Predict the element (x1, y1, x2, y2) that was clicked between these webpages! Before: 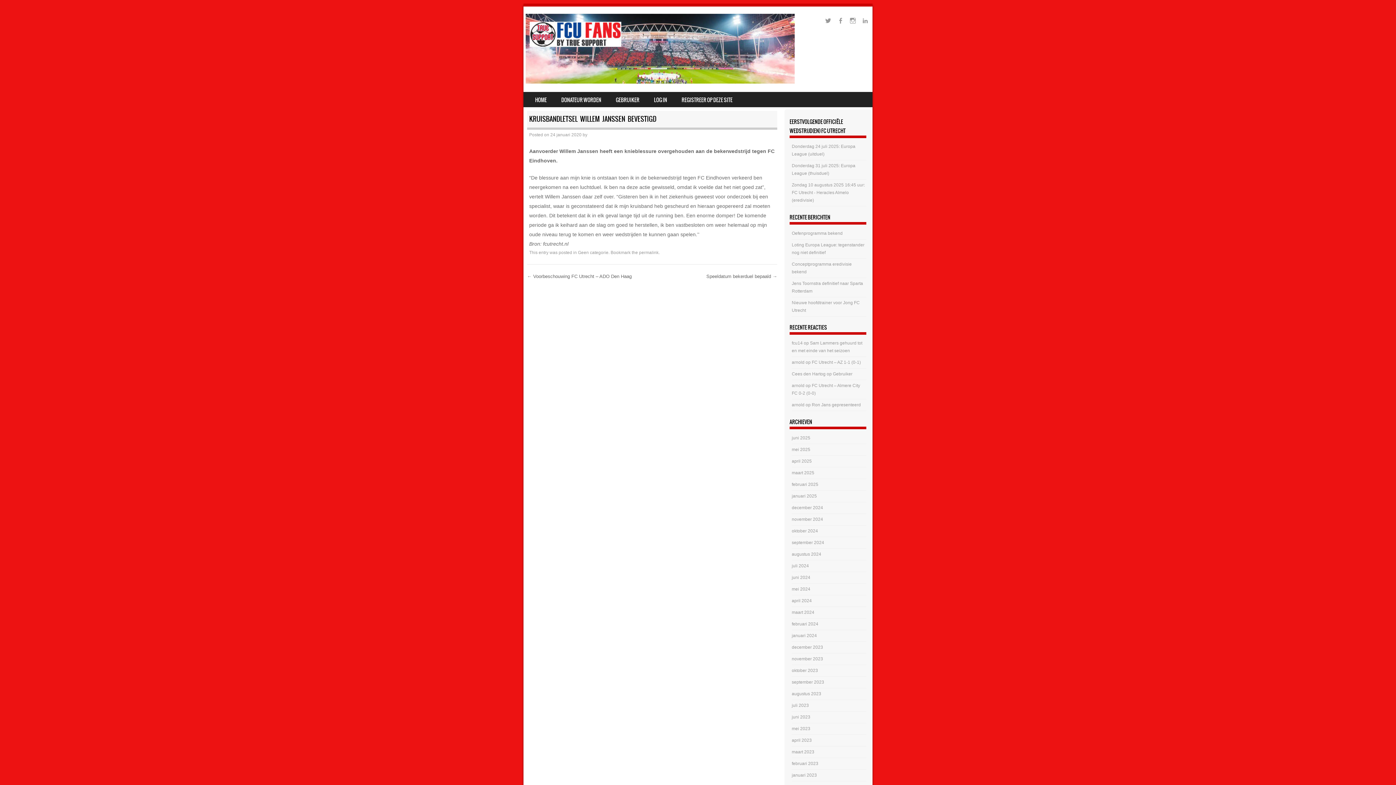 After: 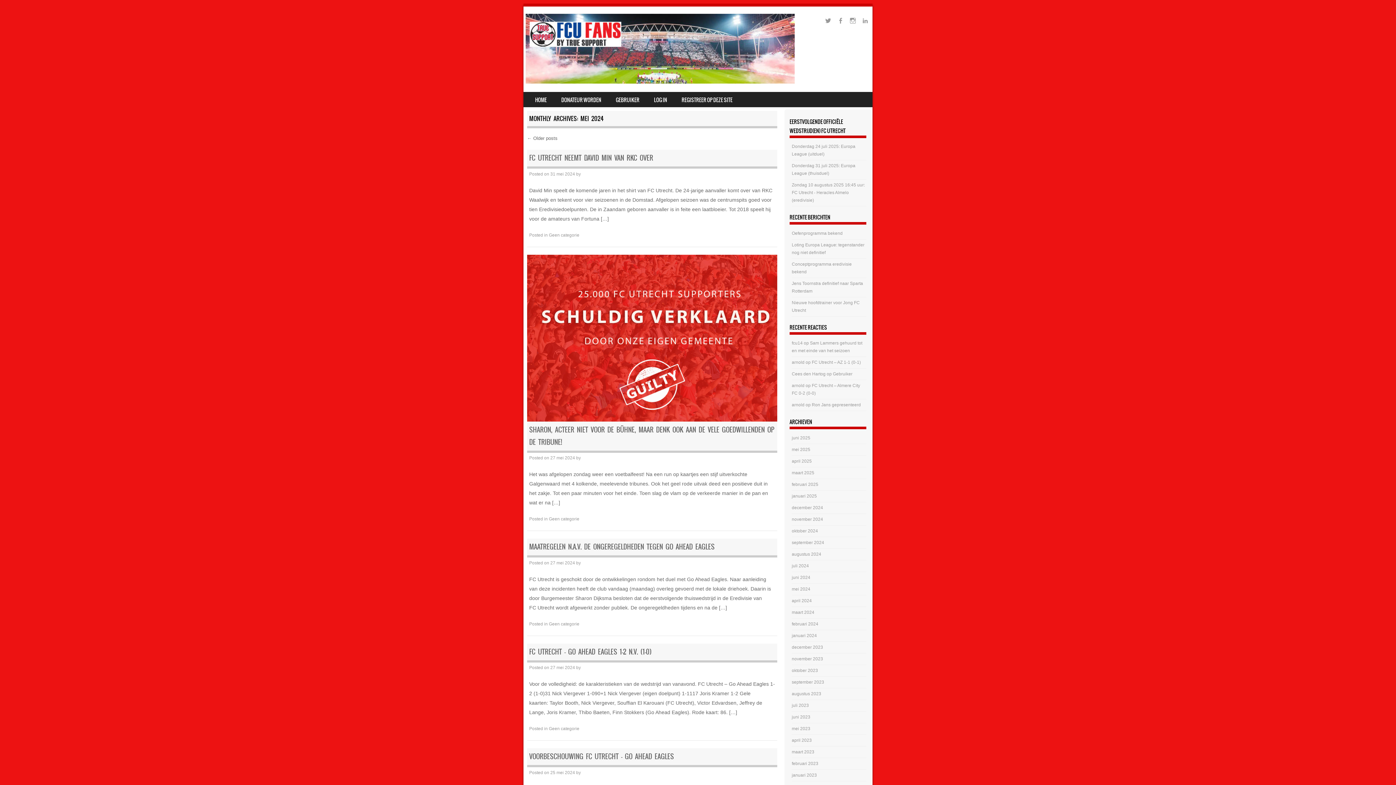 Action: bbox: (792, 586, 810, 591) label: mei 2024